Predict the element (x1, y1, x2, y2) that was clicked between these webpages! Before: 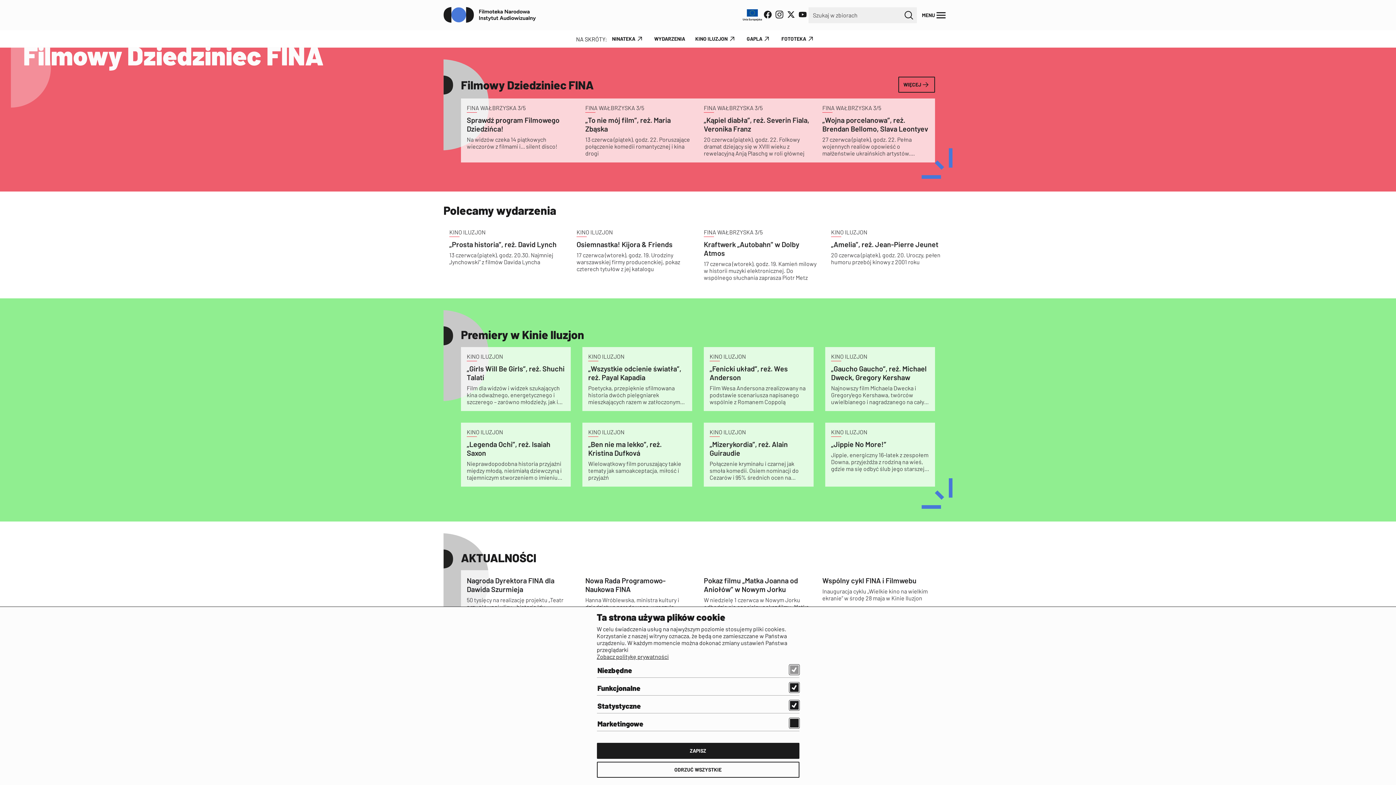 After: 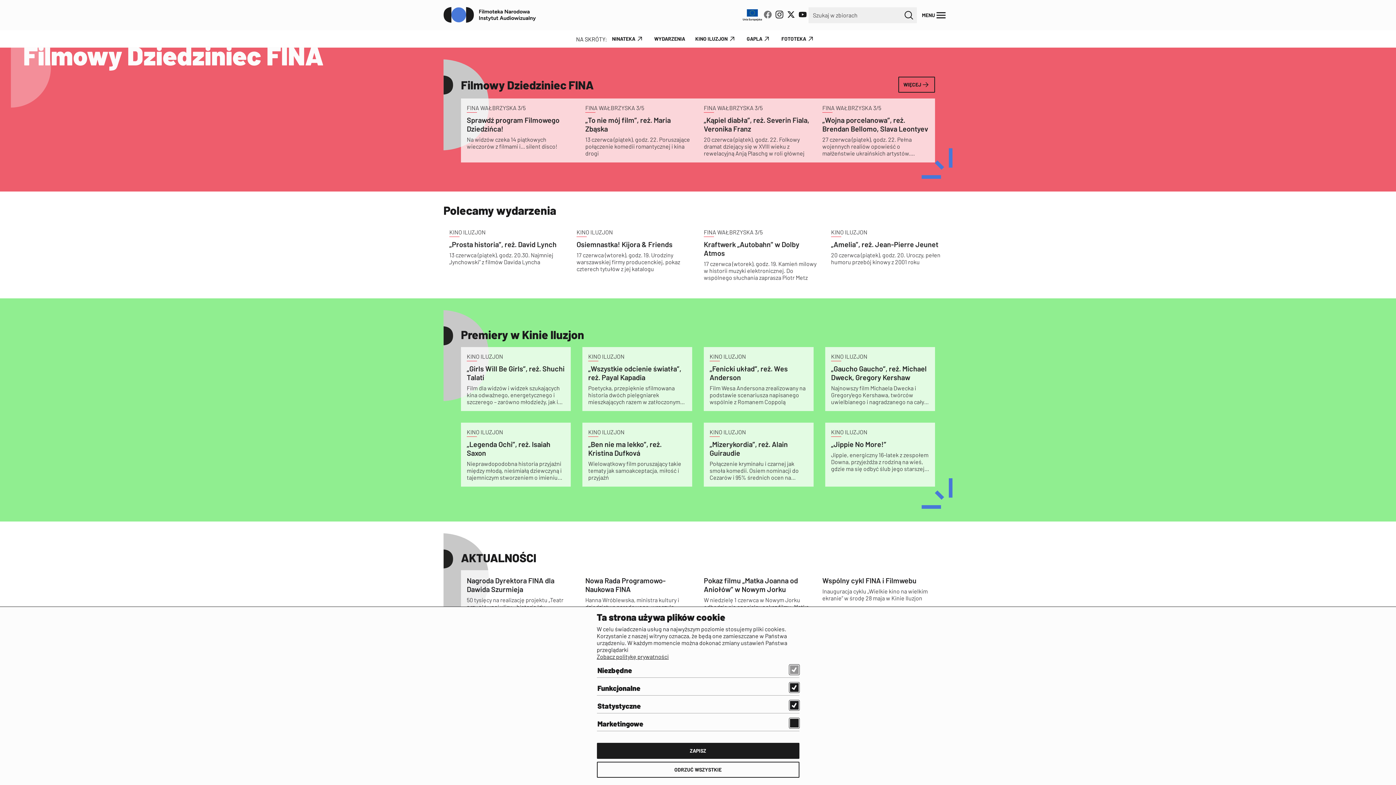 Action: label: Kliknięcie spowoduje przekierowanie do profilu społecznościowego fina na facebook.com bbox: (762, 8, 773, 21)